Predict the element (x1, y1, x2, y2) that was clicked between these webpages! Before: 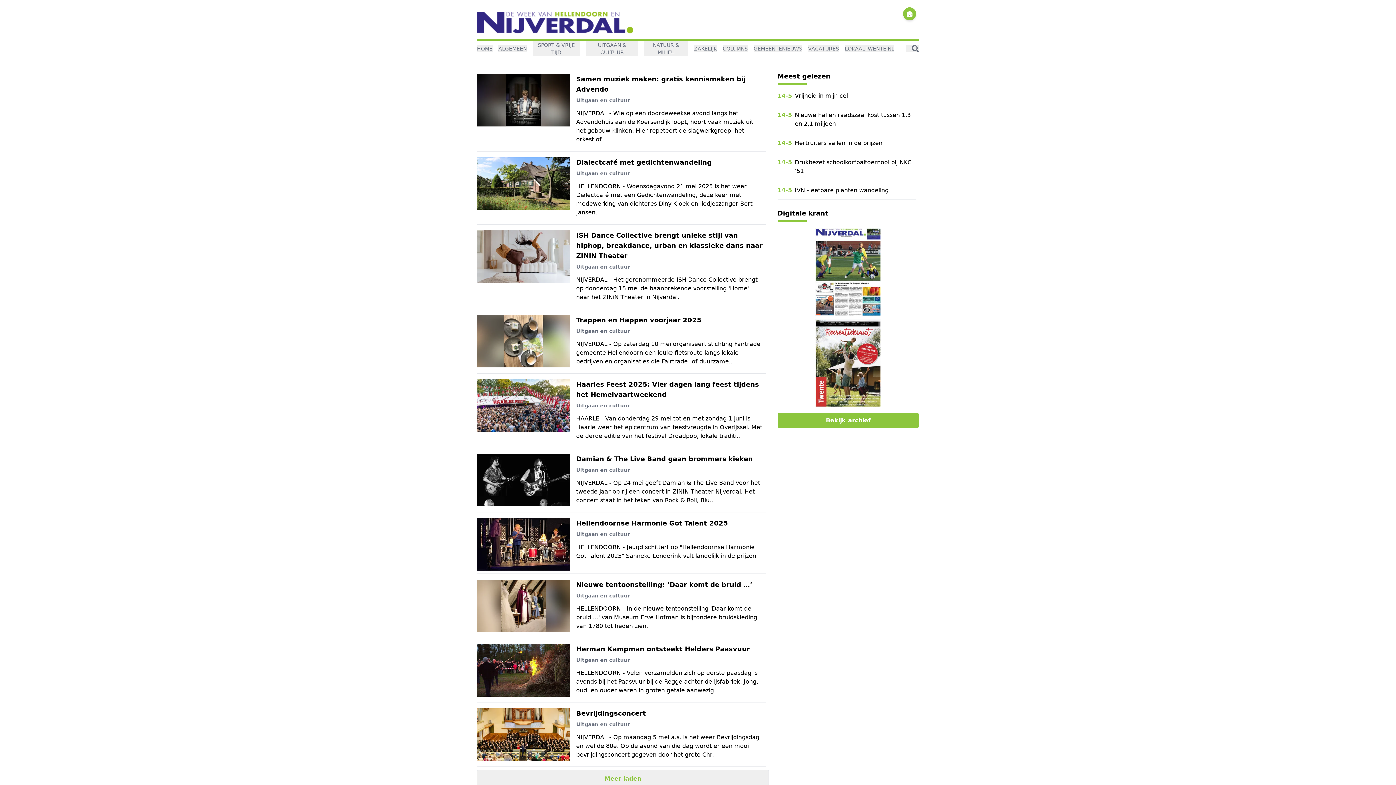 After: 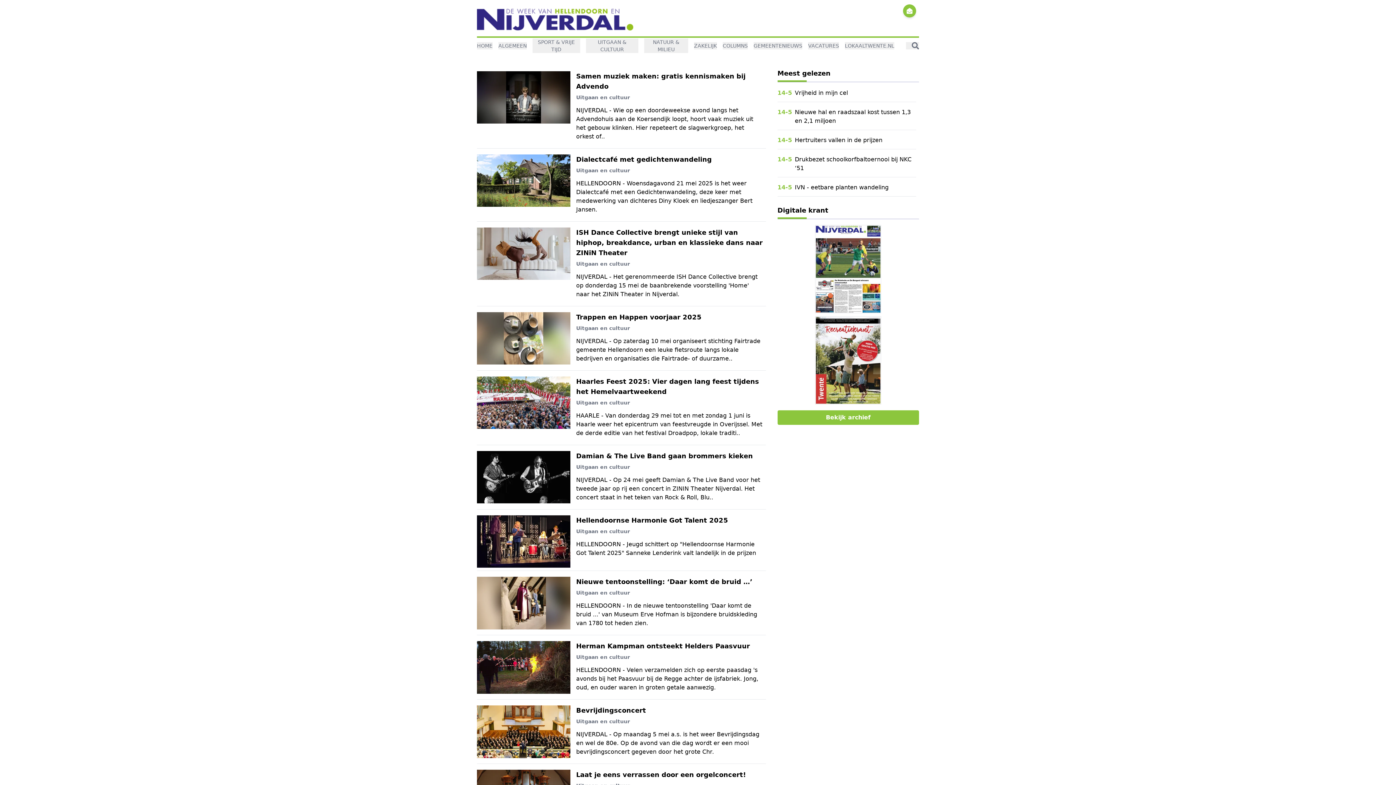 Action: label: Meer laden bbox: (477, 770, 768, 788)